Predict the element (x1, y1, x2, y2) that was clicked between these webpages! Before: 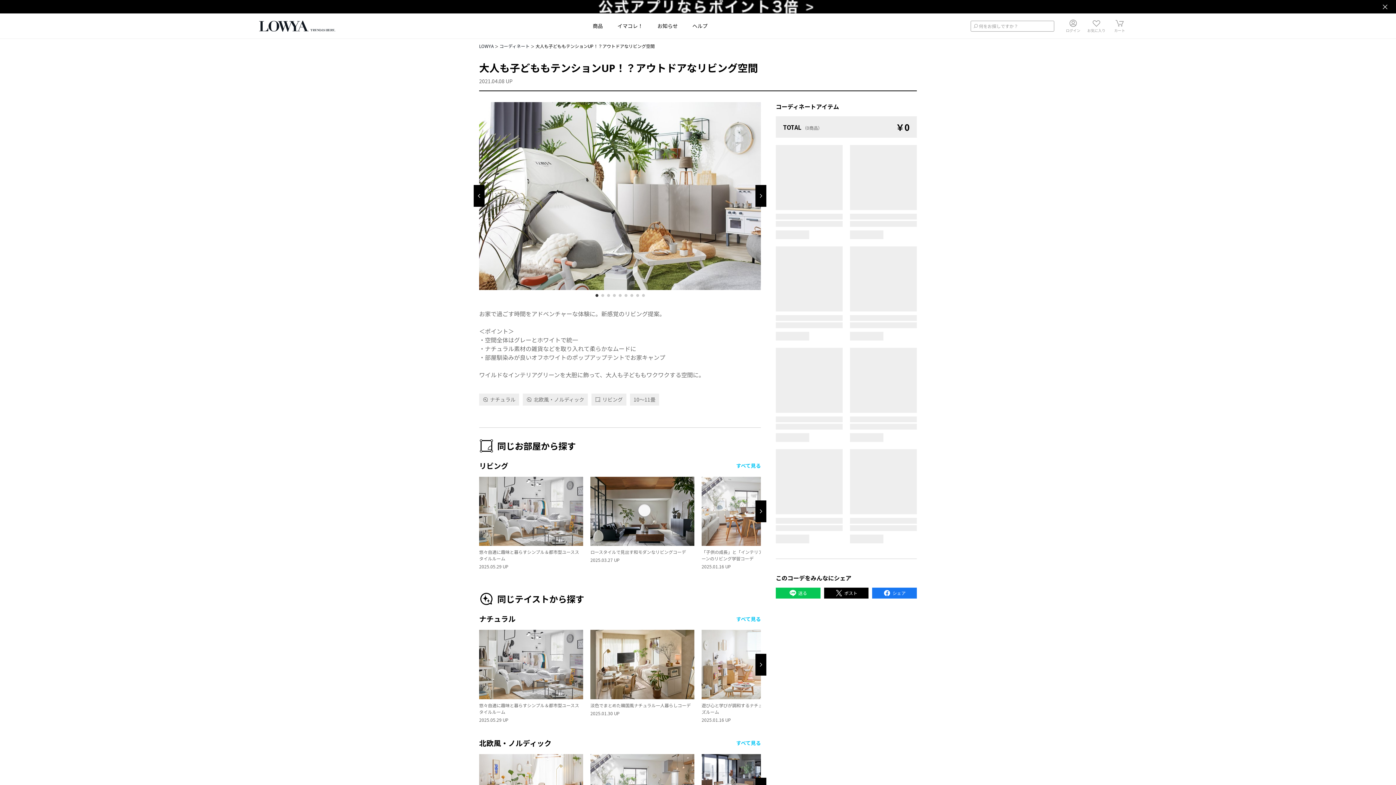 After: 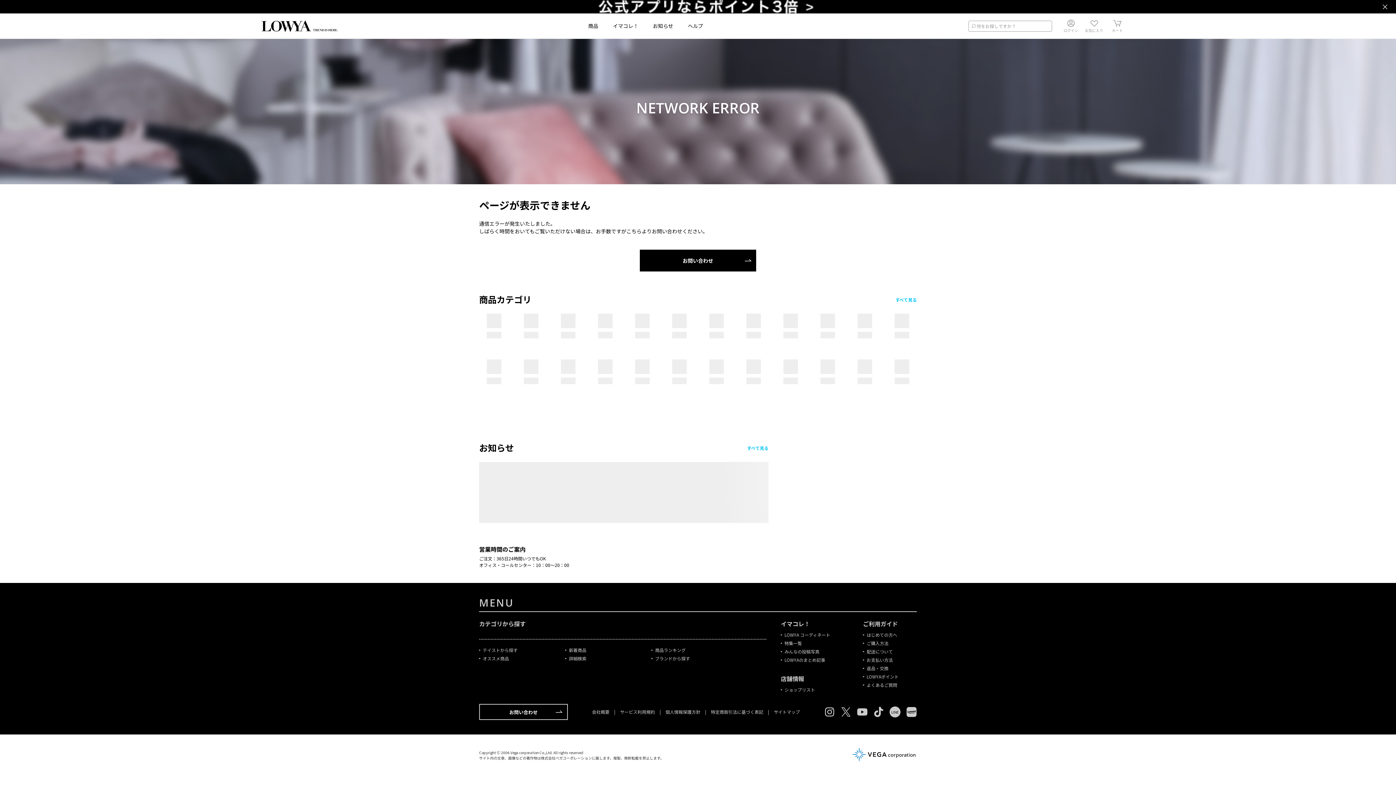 Action: label: LOWYA bbox: (479, 43, 493, 49)